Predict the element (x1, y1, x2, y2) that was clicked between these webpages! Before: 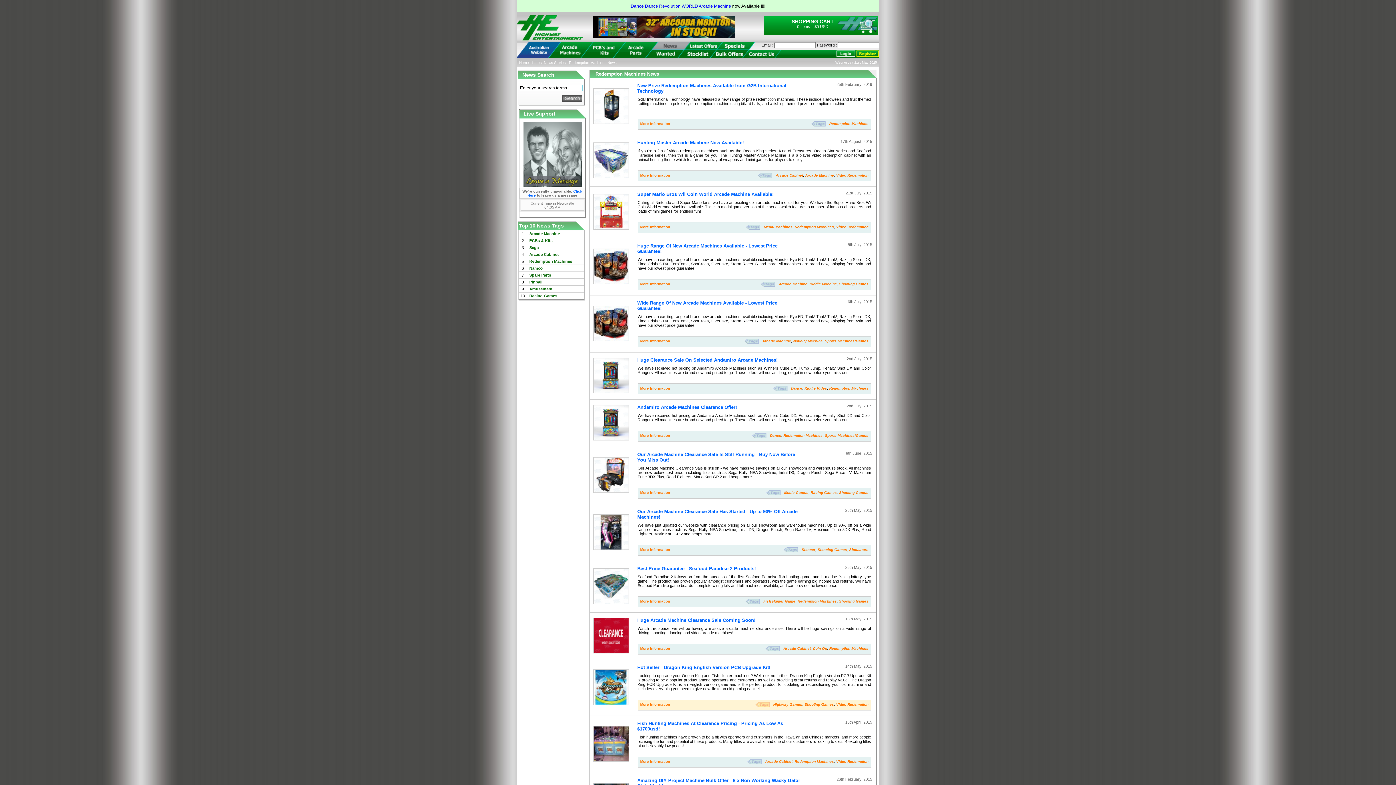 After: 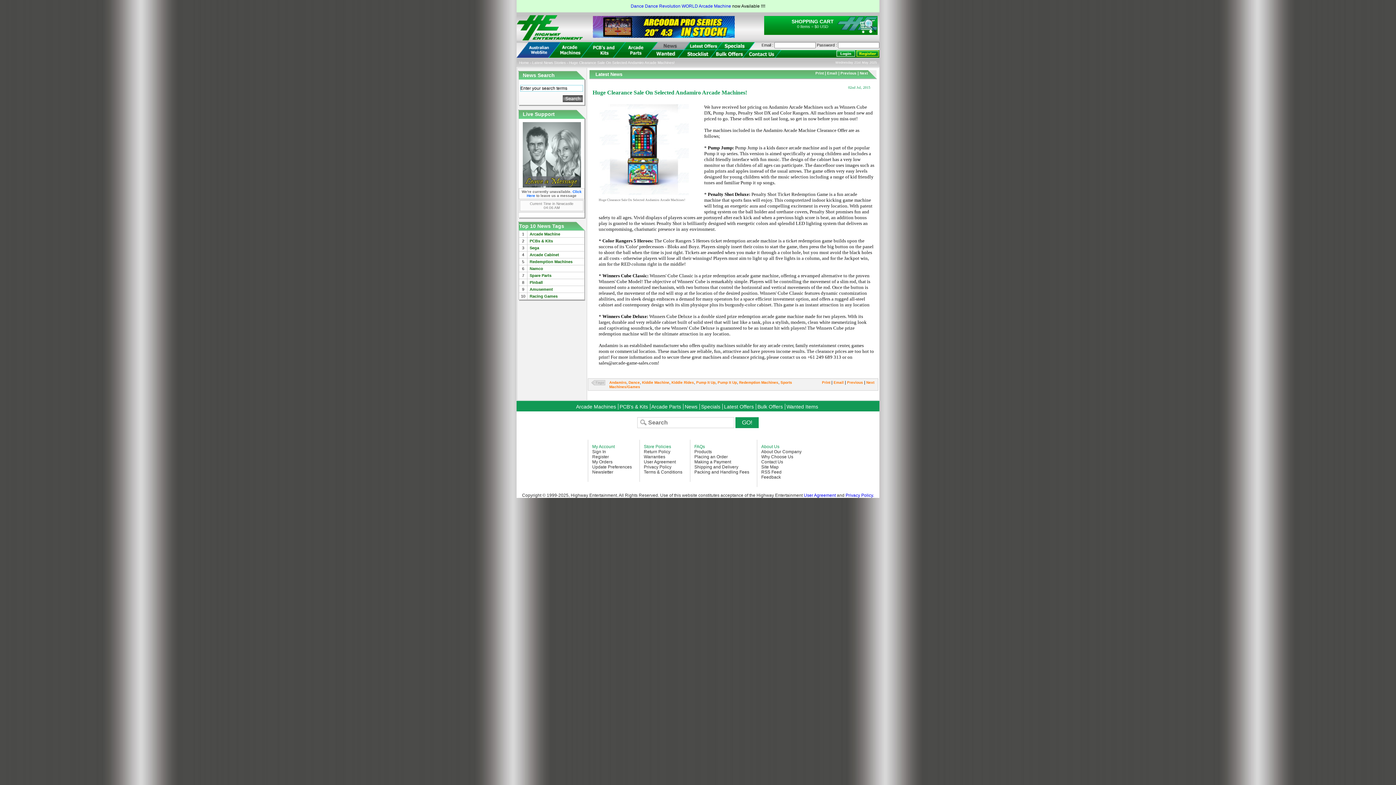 Action: label: More Information bbox: (640, 386, 670, 390)